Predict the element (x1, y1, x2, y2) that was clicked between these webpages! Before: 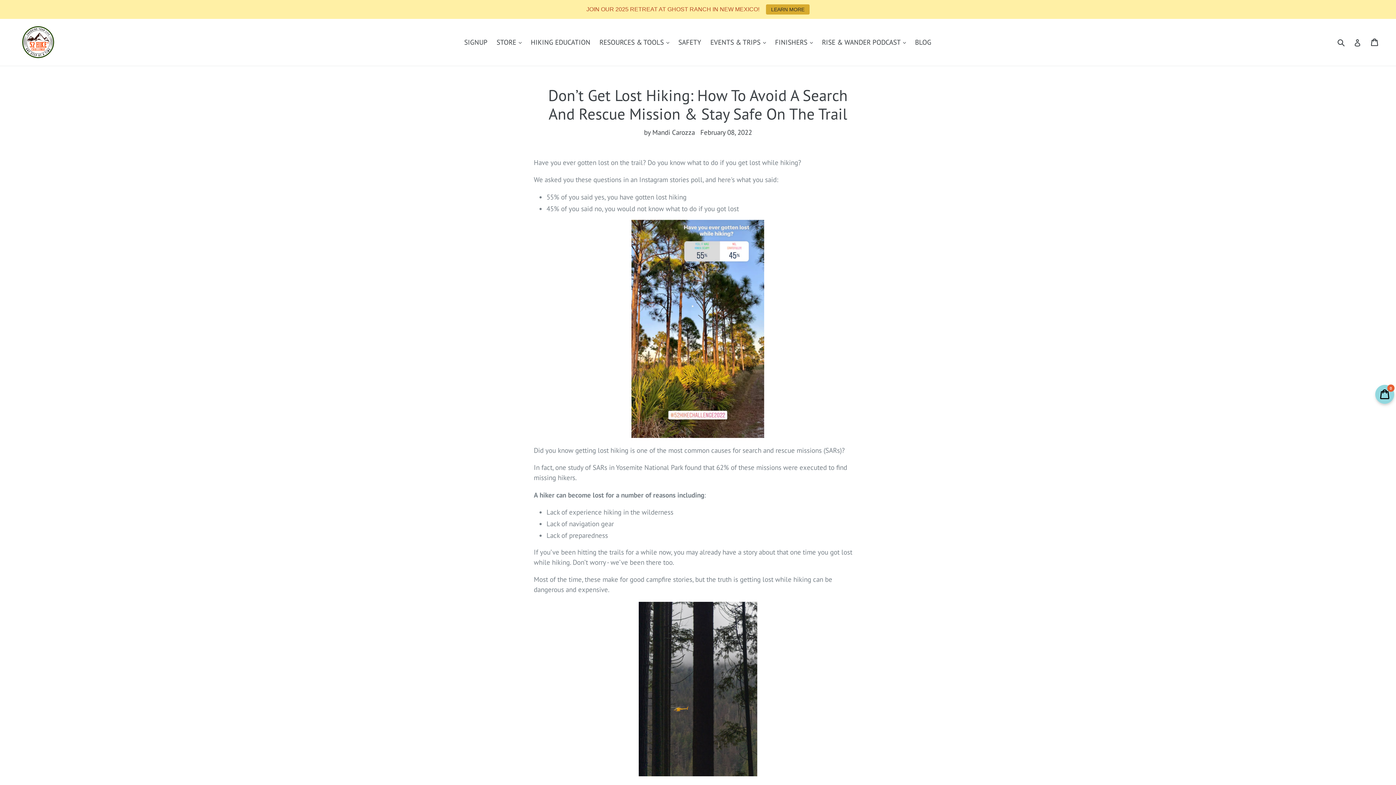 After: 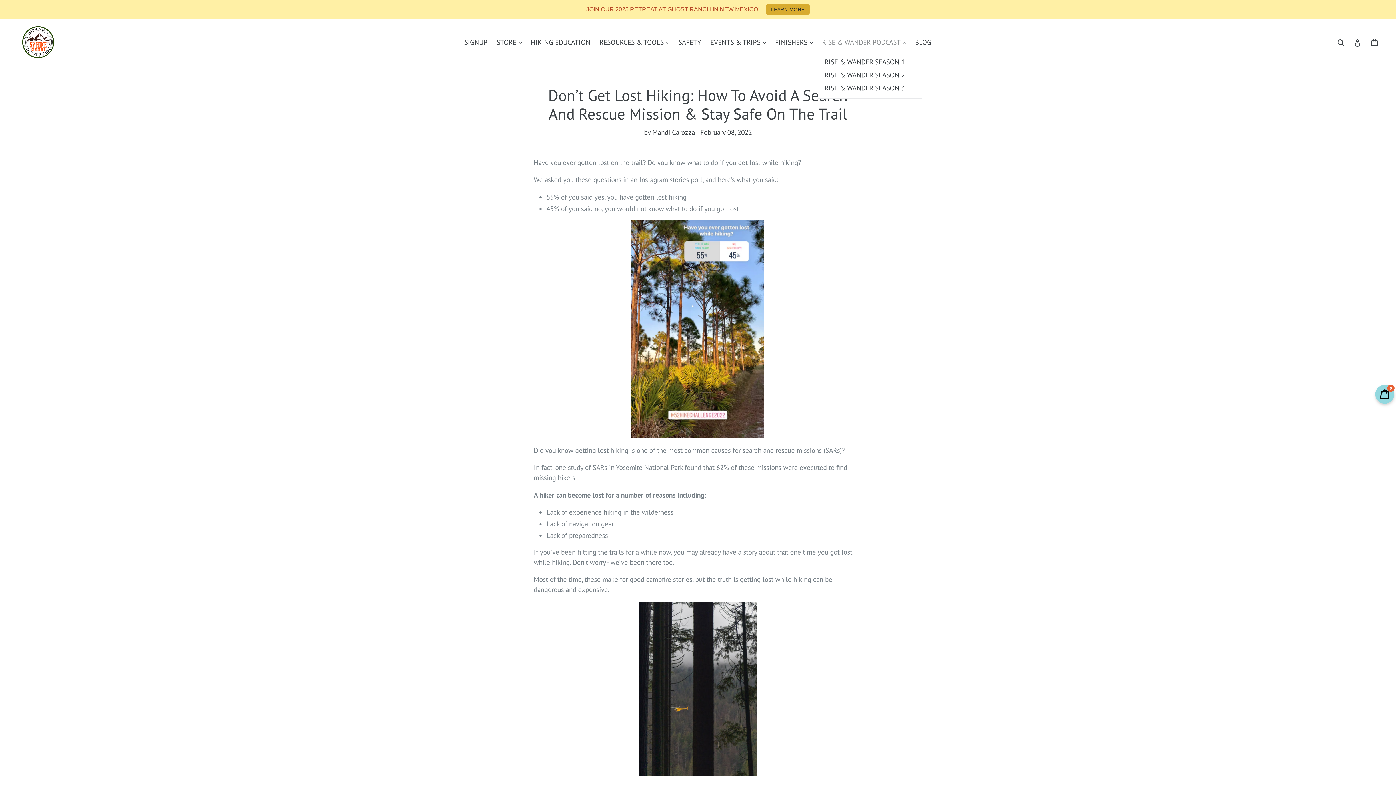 Action: label: RISE & WANDER PODCAST 
expand bbox: (818, 36, 909, 48)